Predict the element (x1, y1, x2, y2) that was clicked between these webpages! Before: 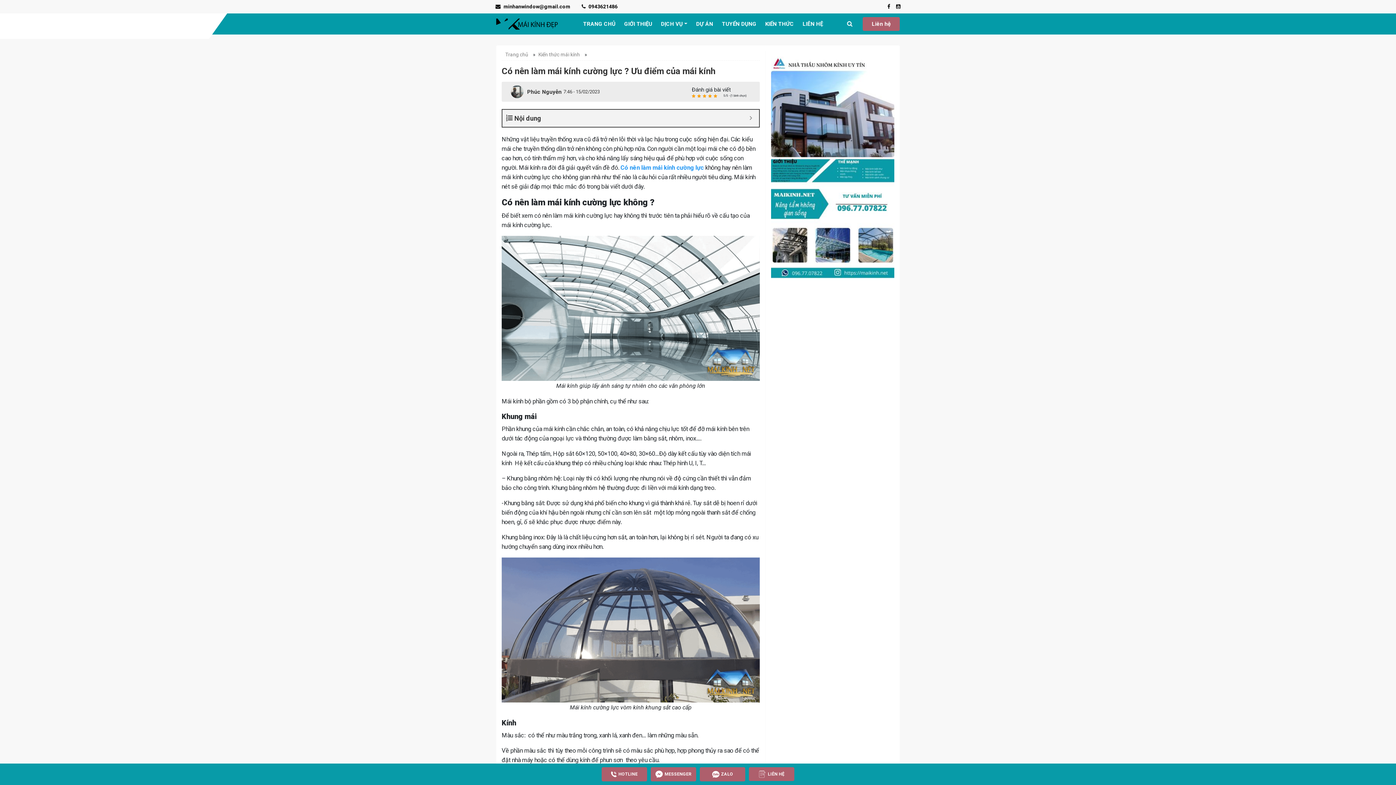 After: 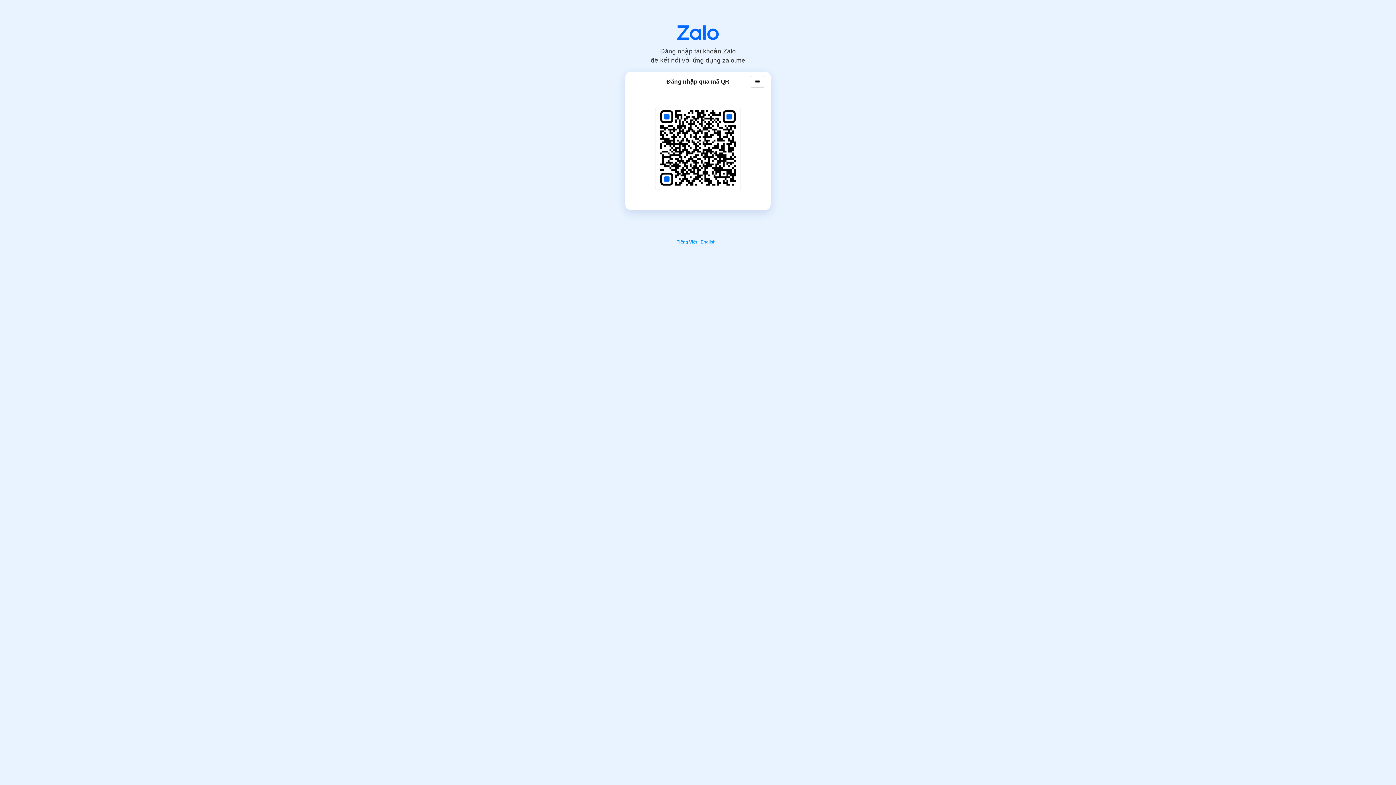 Action: bbox: (700, 767, 745, 781) label: ZALO